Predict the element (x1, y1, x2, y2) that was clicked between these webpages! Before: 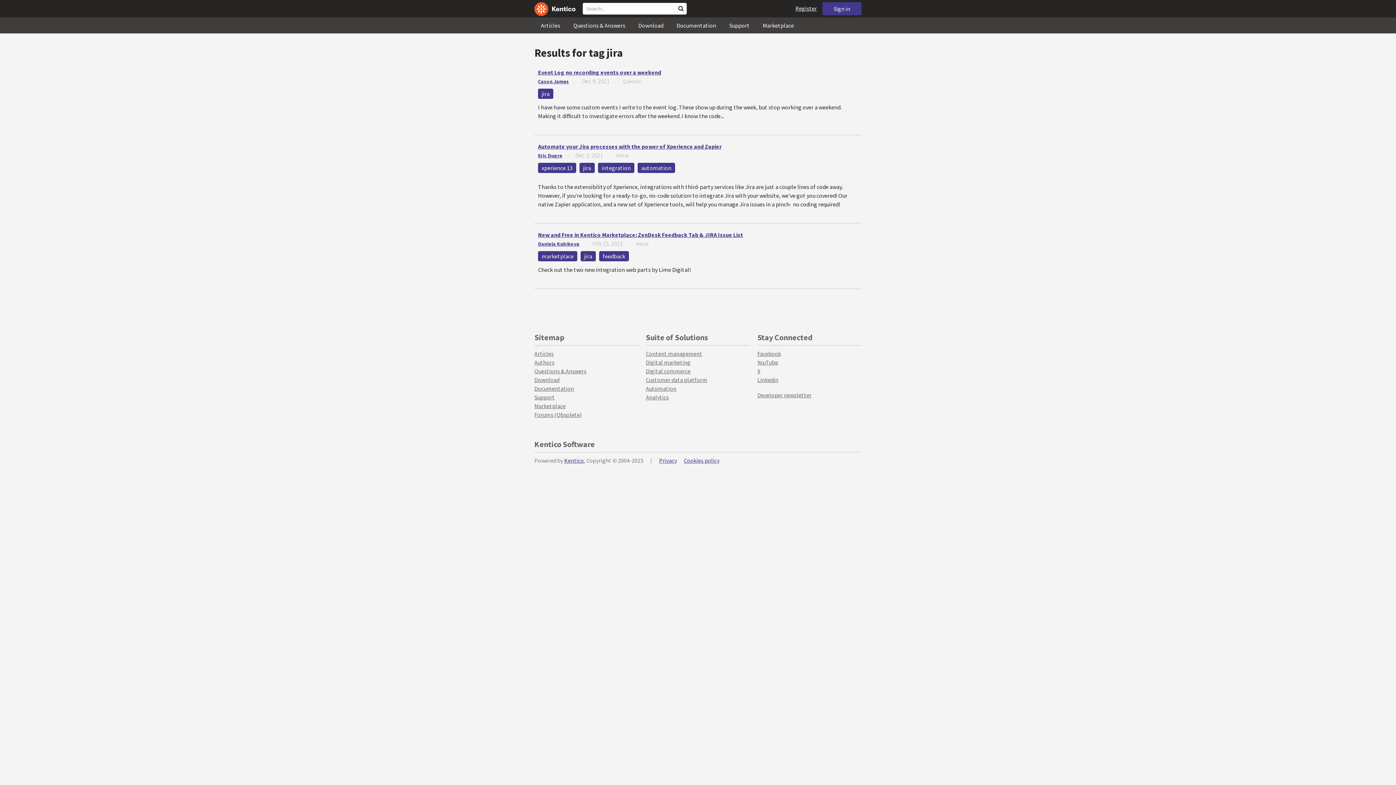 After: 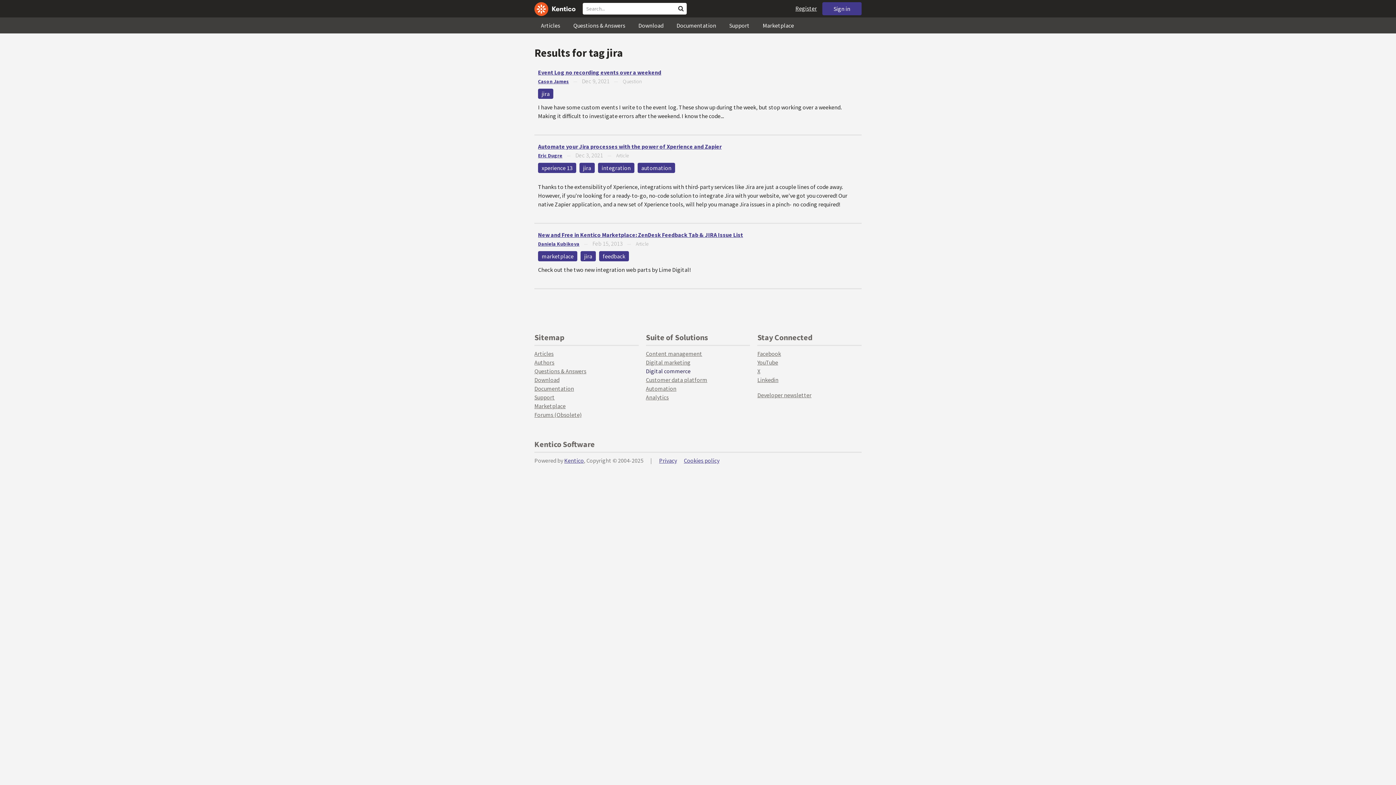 Action: label: Digital commerce bbox: (646, 367, 690, 374)